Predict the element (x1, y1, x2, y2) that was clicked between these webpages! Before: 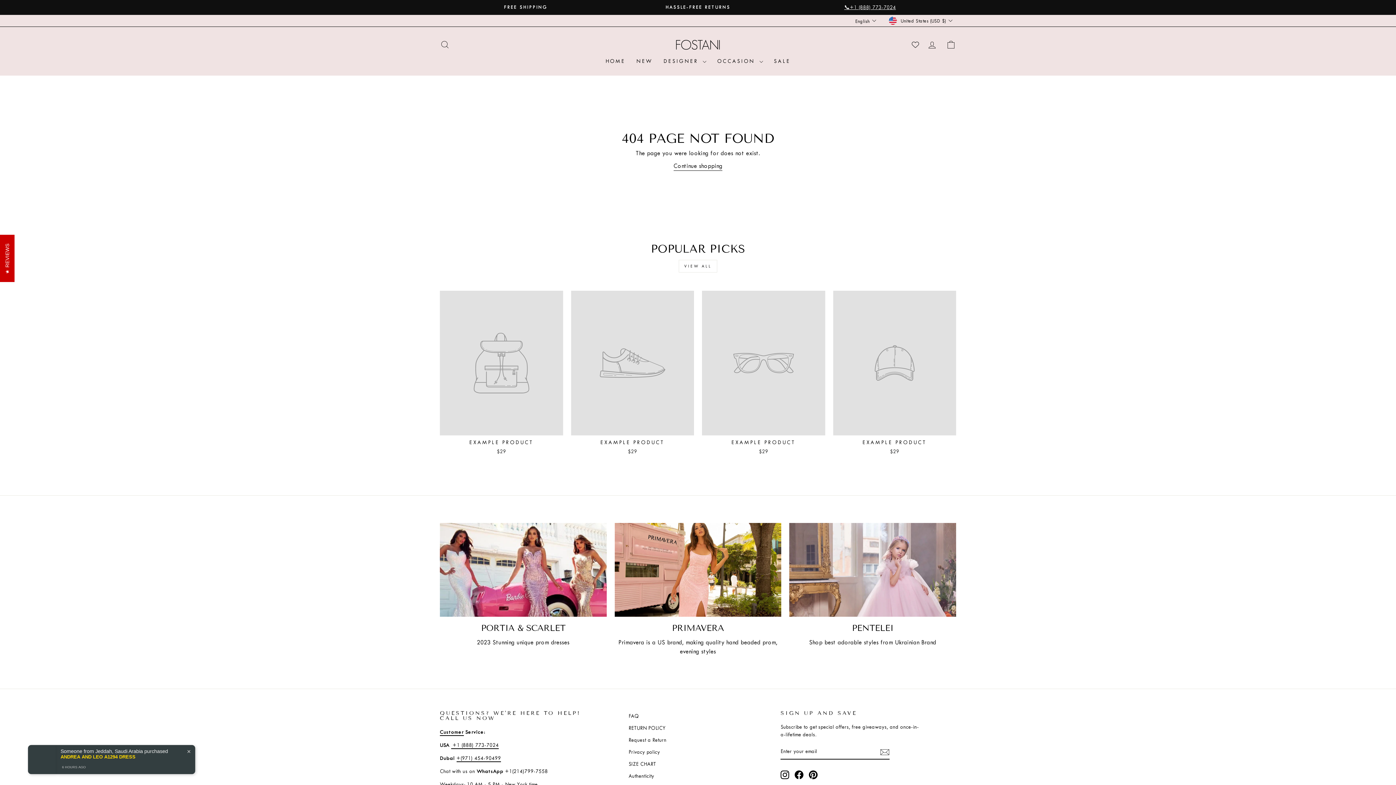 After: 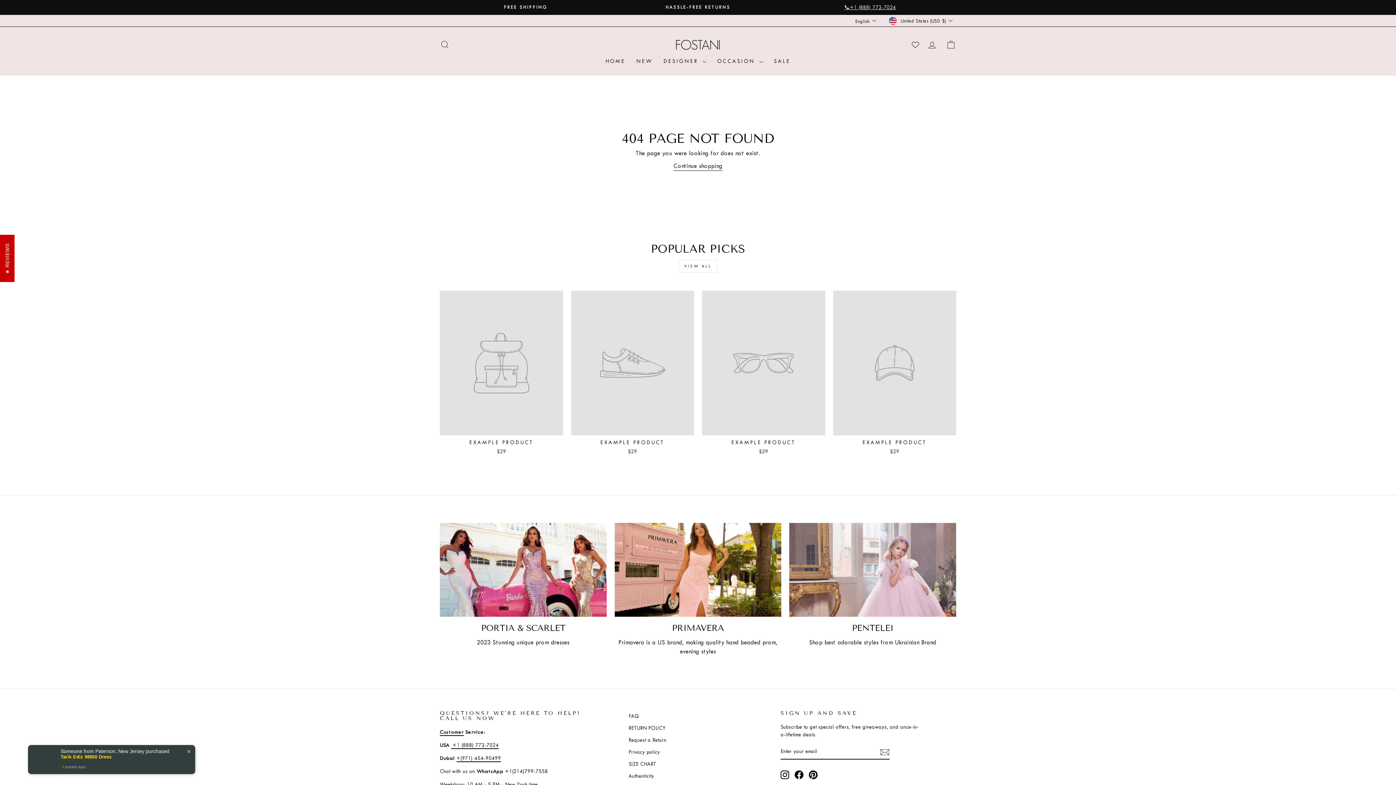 Action: bbox: (880, 747, 889, 757)